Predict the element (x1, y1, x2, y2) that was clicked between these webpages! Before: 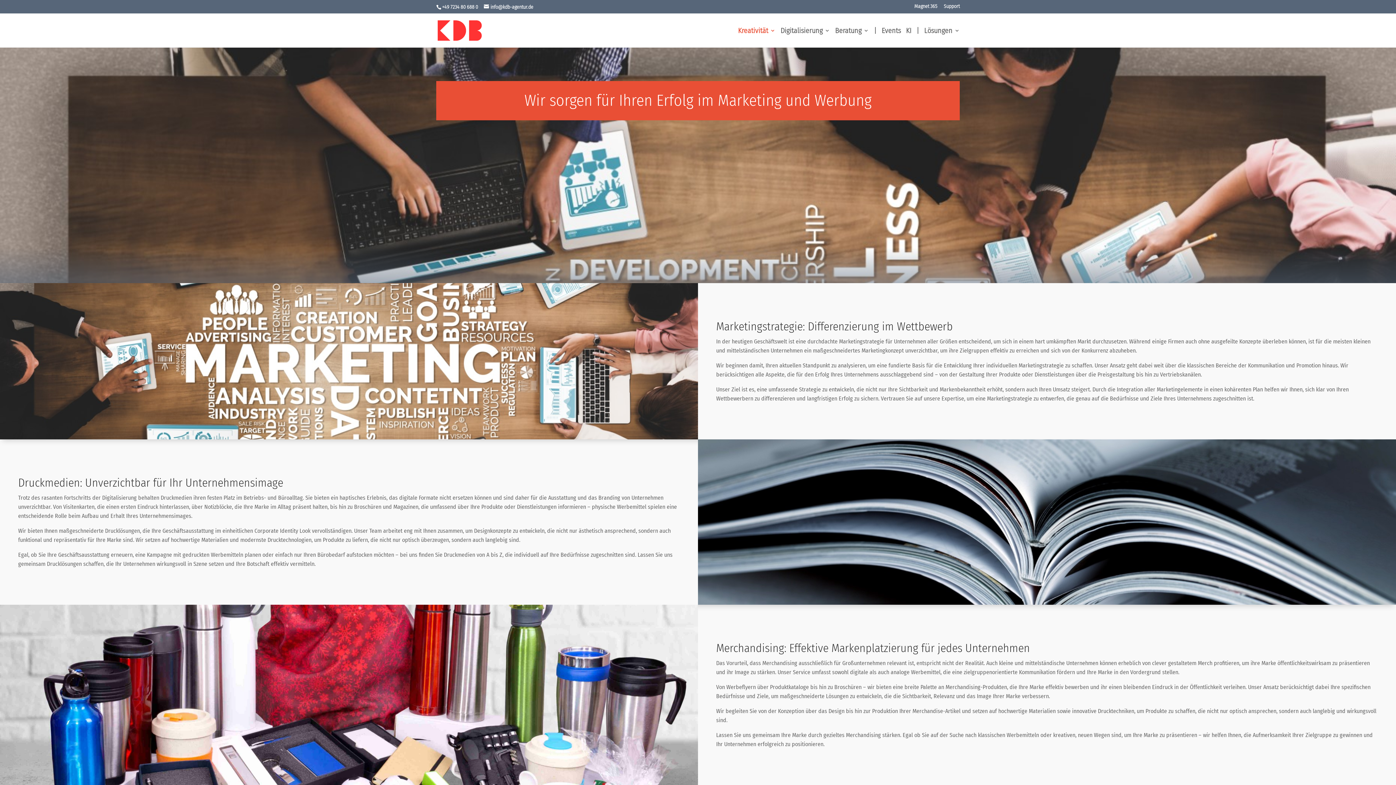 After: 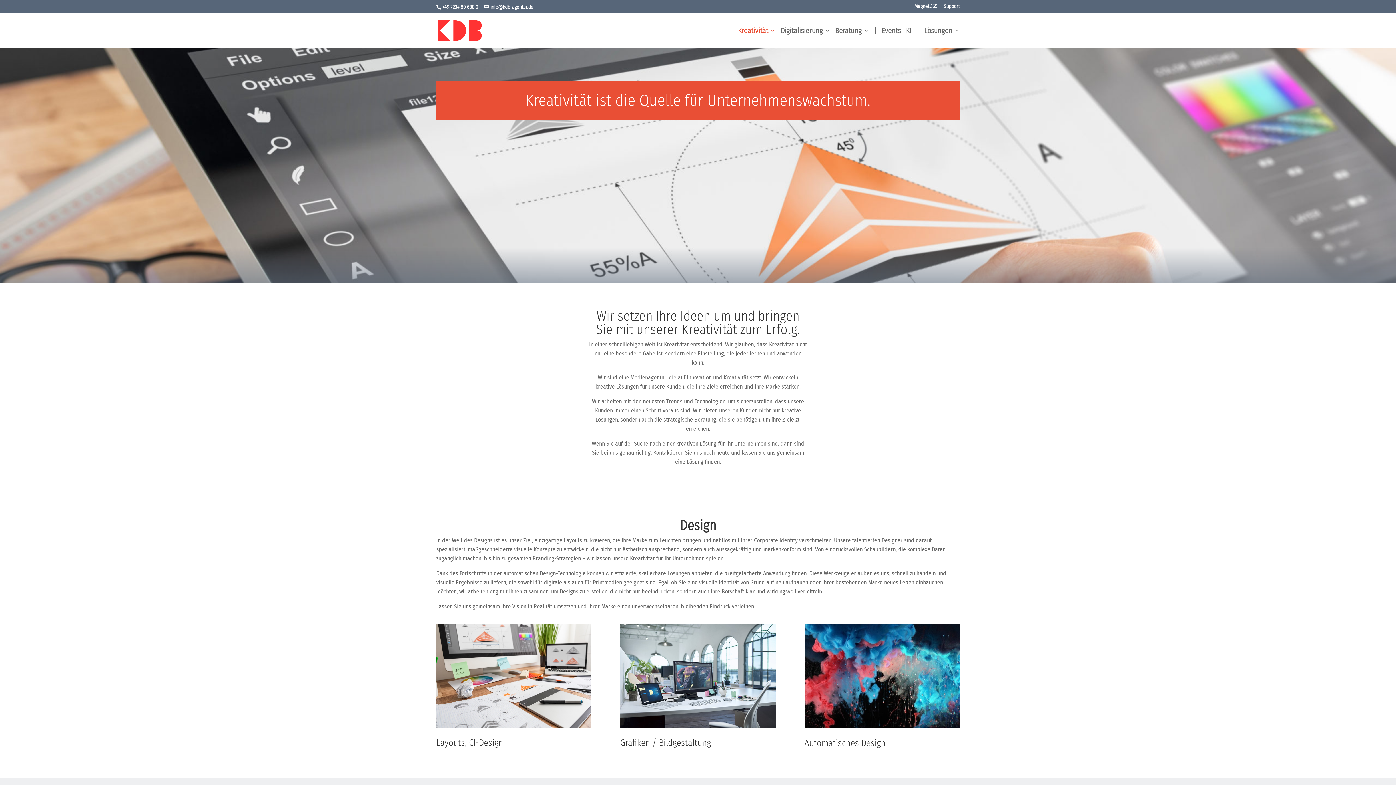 Action: bbox: (738, 28, 775, 47) label: Kreativität